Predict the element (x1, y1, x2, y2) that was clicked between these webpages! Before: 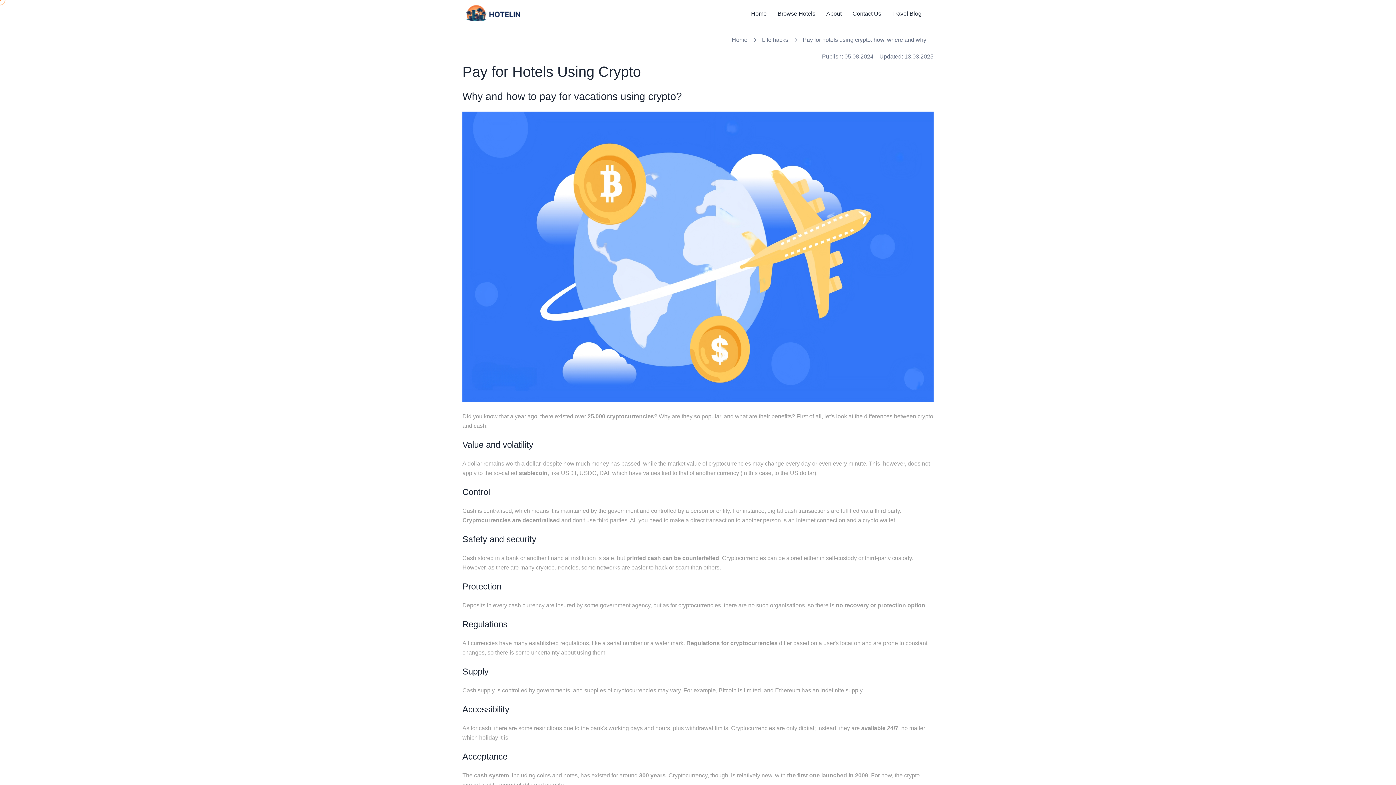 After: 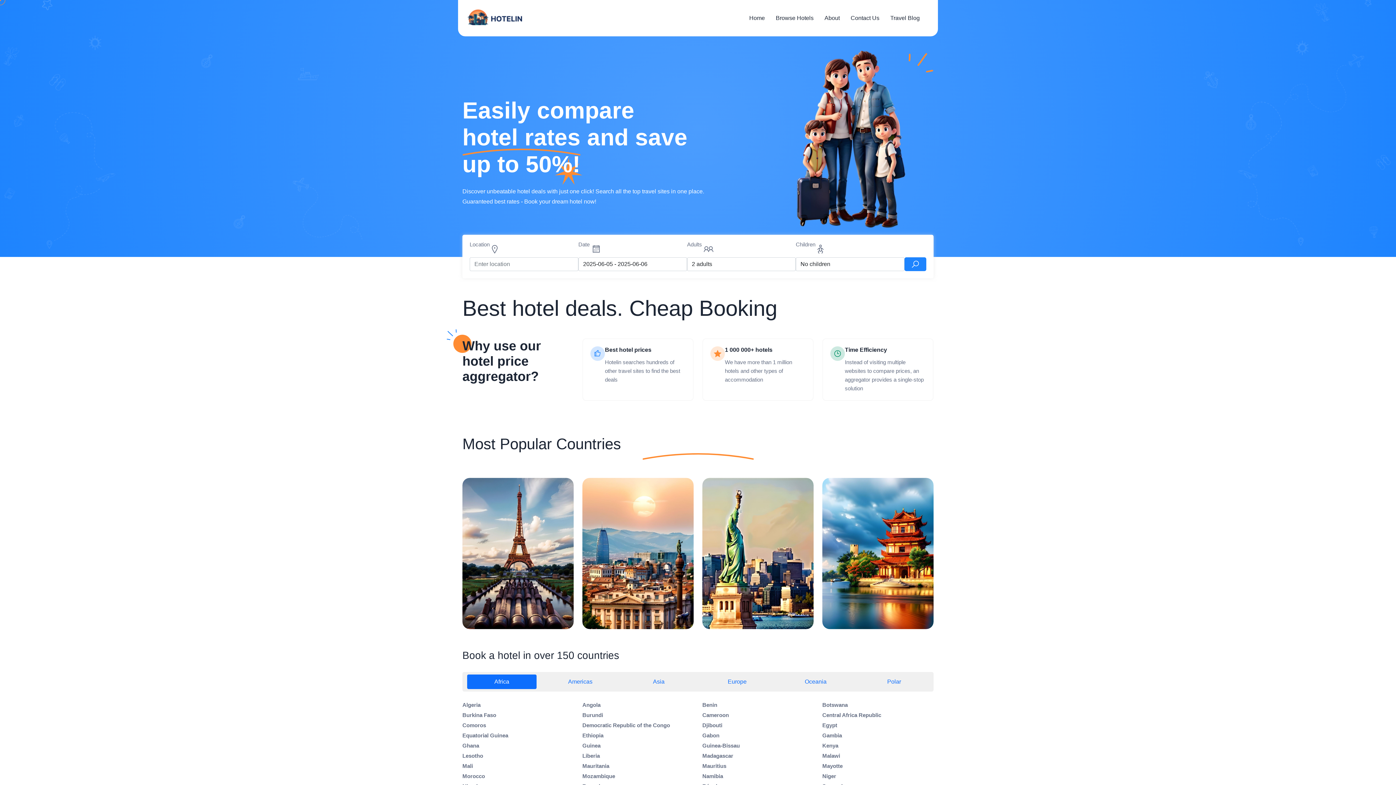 Action: bbox: (463, 10, 521, 16)